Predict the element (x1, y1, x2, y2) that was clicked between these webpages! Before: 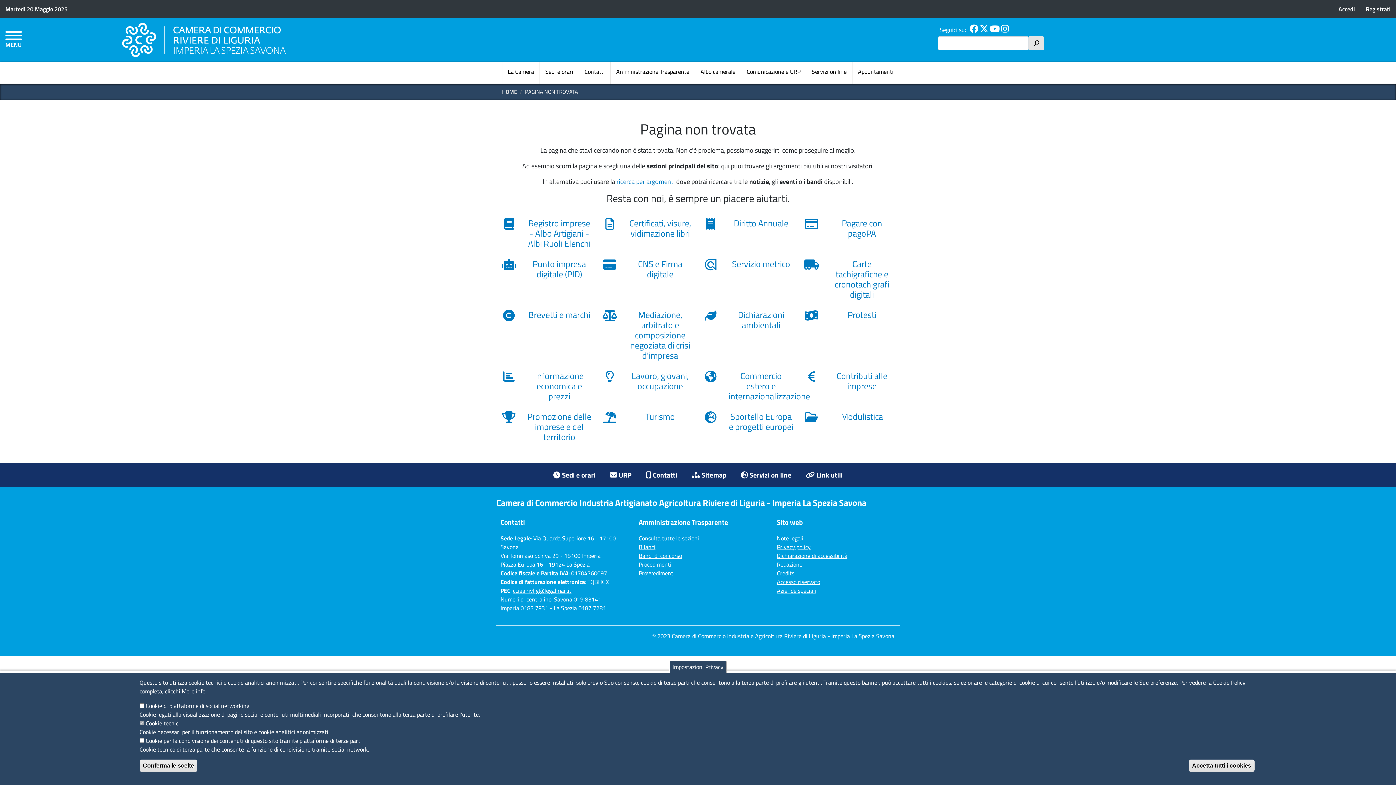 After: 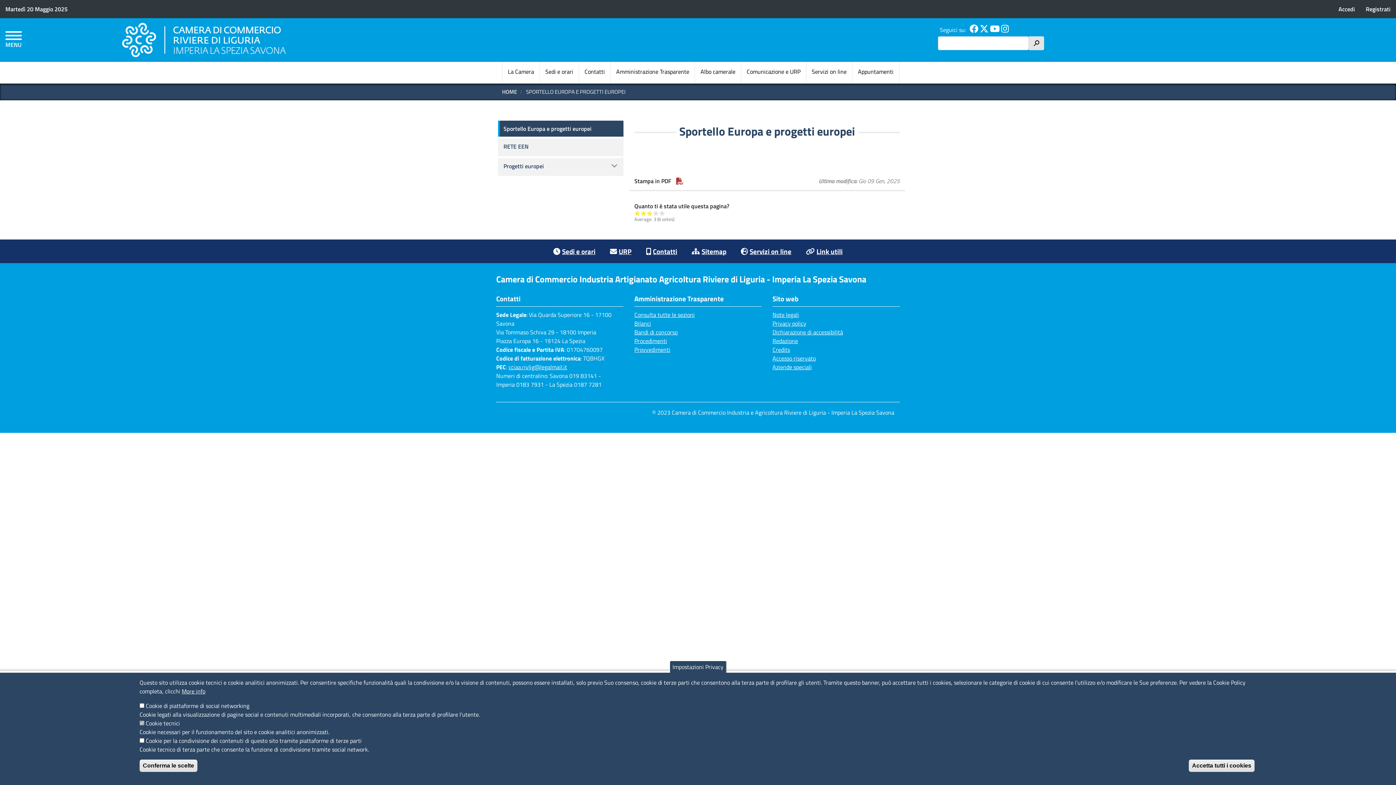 Action: bbox: (703, 411, 793, 434) label: Sportello Europa e progetti europei